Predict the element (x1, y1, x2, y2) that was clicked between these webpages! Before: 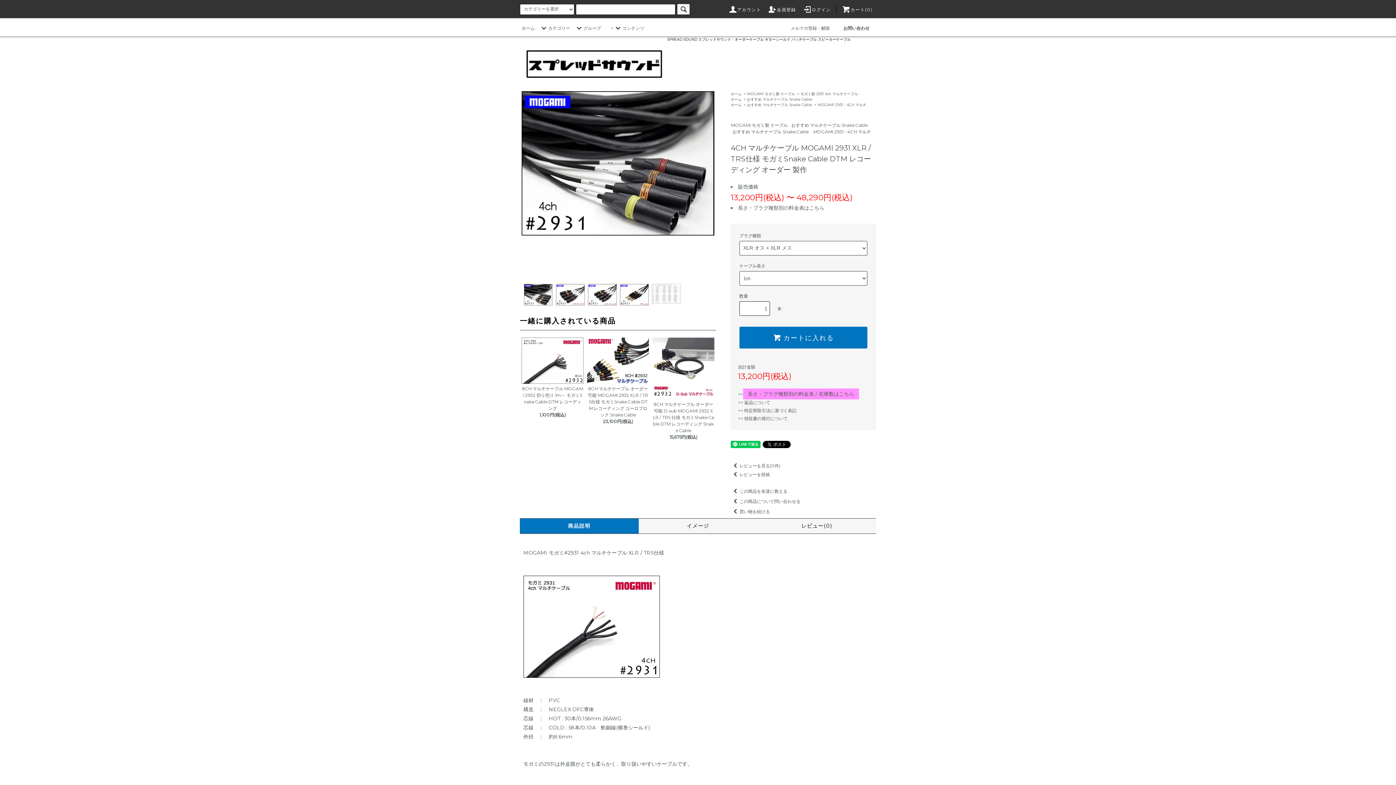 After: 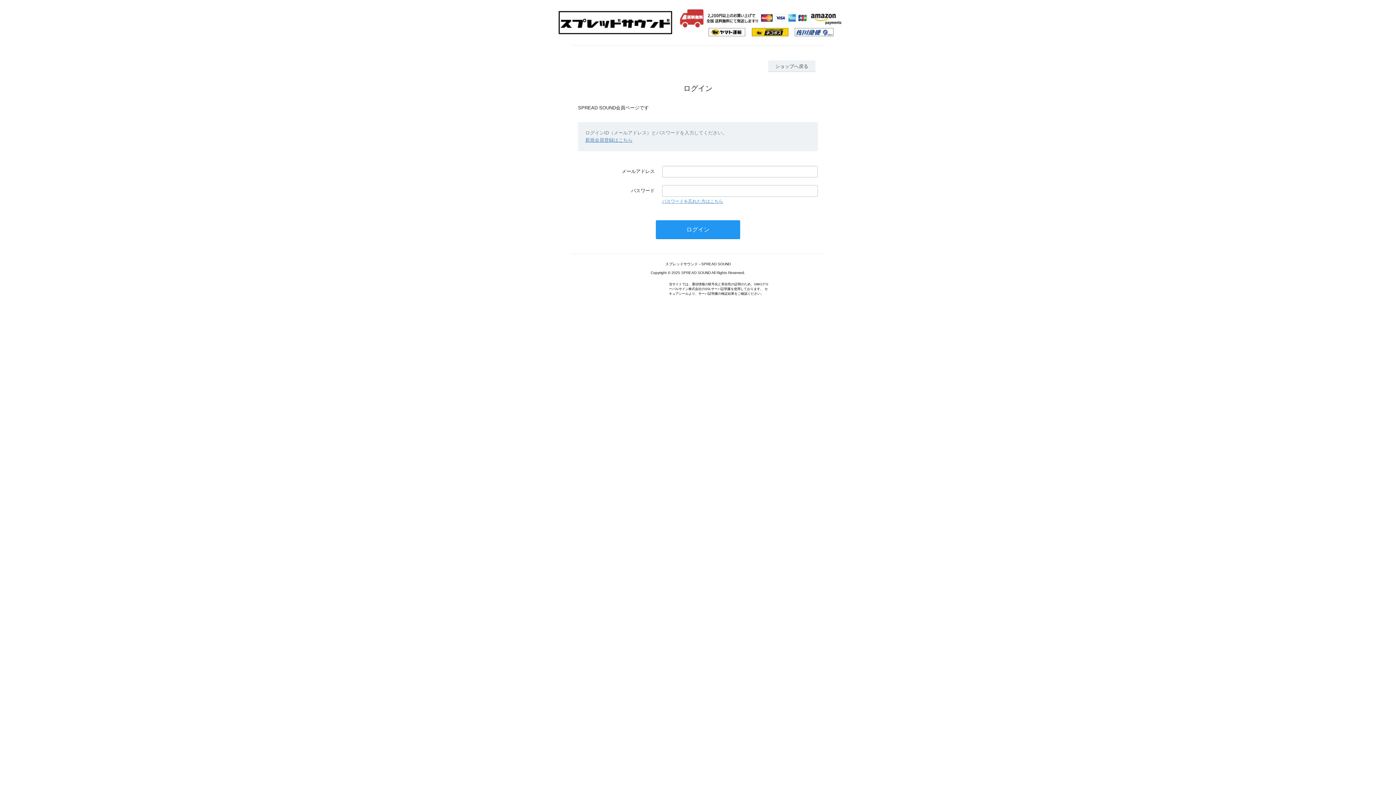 Action: bbox: (728, 6, 761, 12) label: アカウント